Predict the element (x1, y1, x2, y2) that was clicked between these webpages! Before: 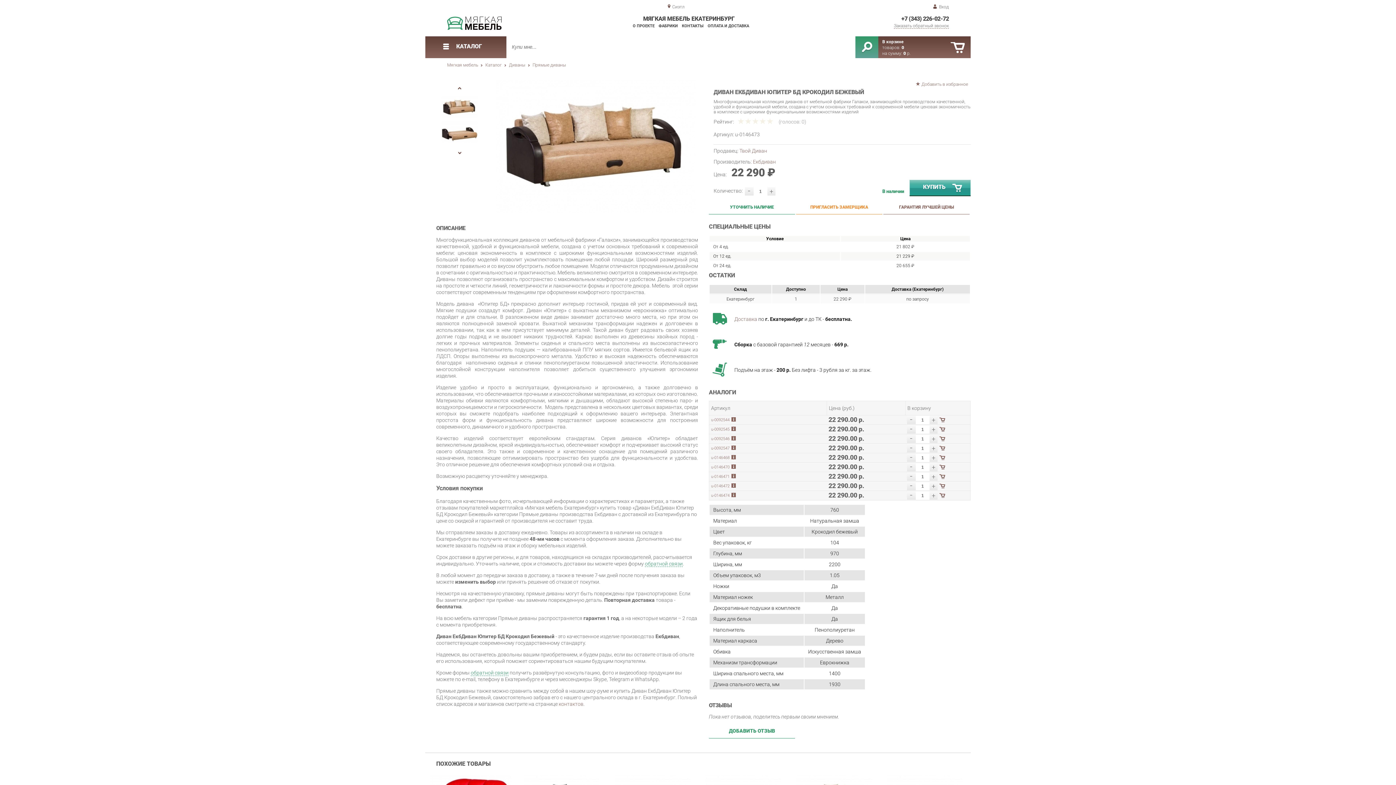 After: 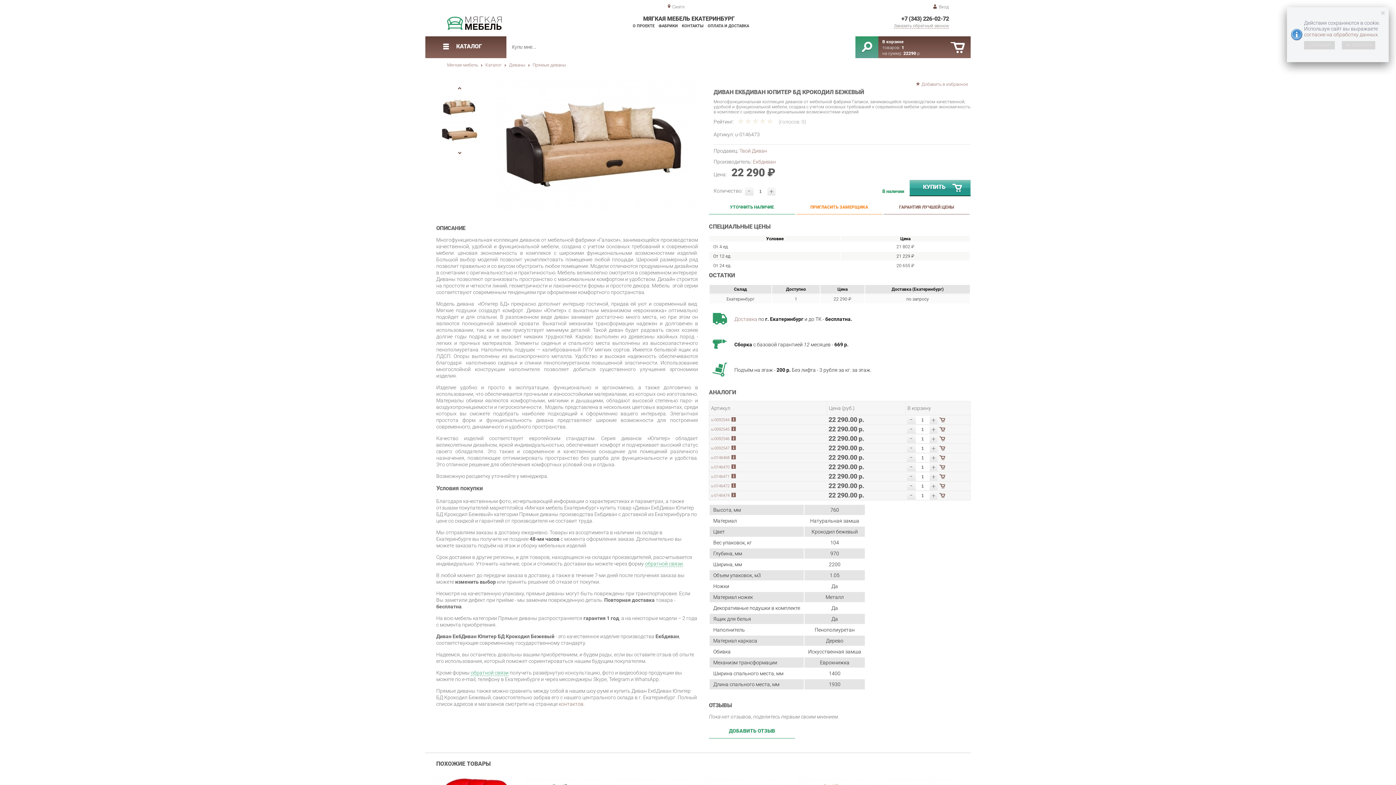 Action: bbox: (939, 436, 945, 441)